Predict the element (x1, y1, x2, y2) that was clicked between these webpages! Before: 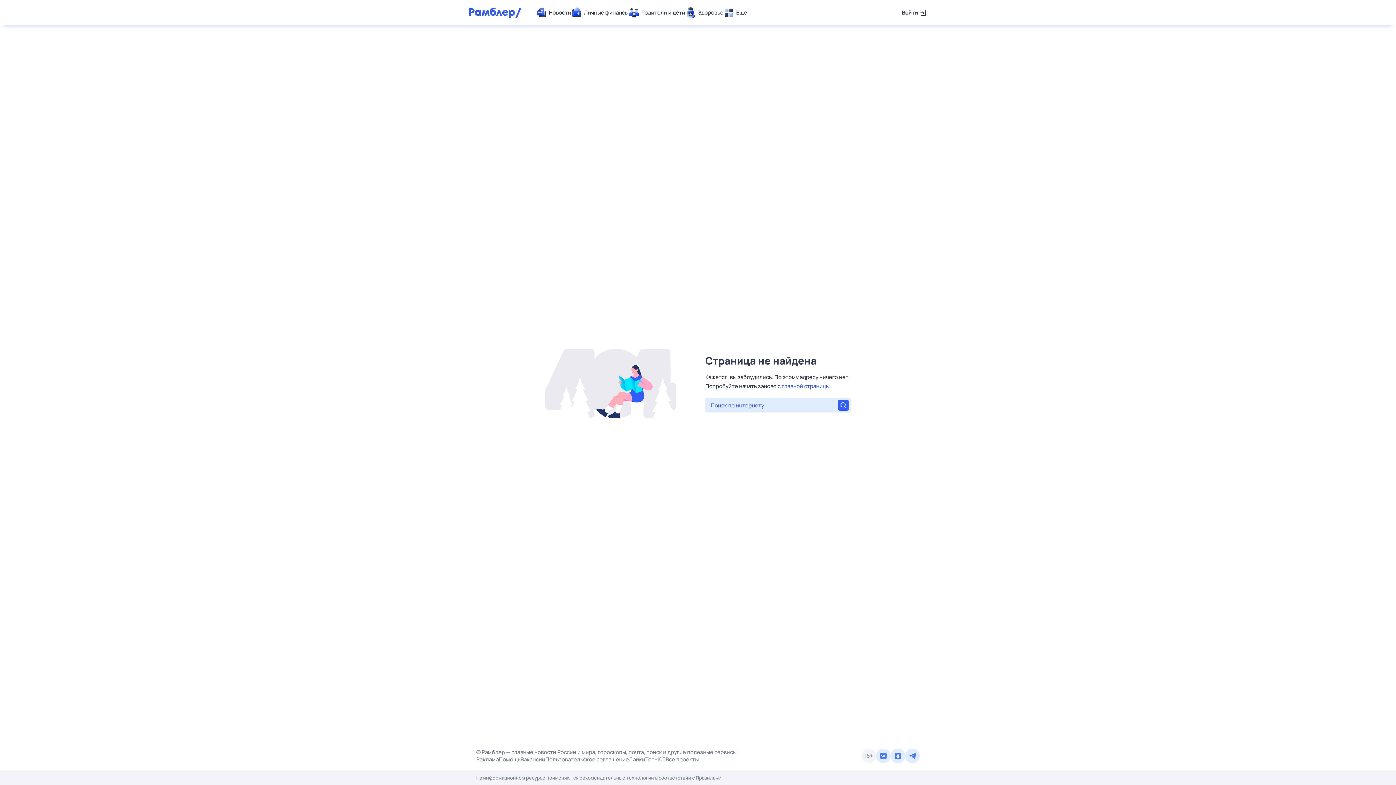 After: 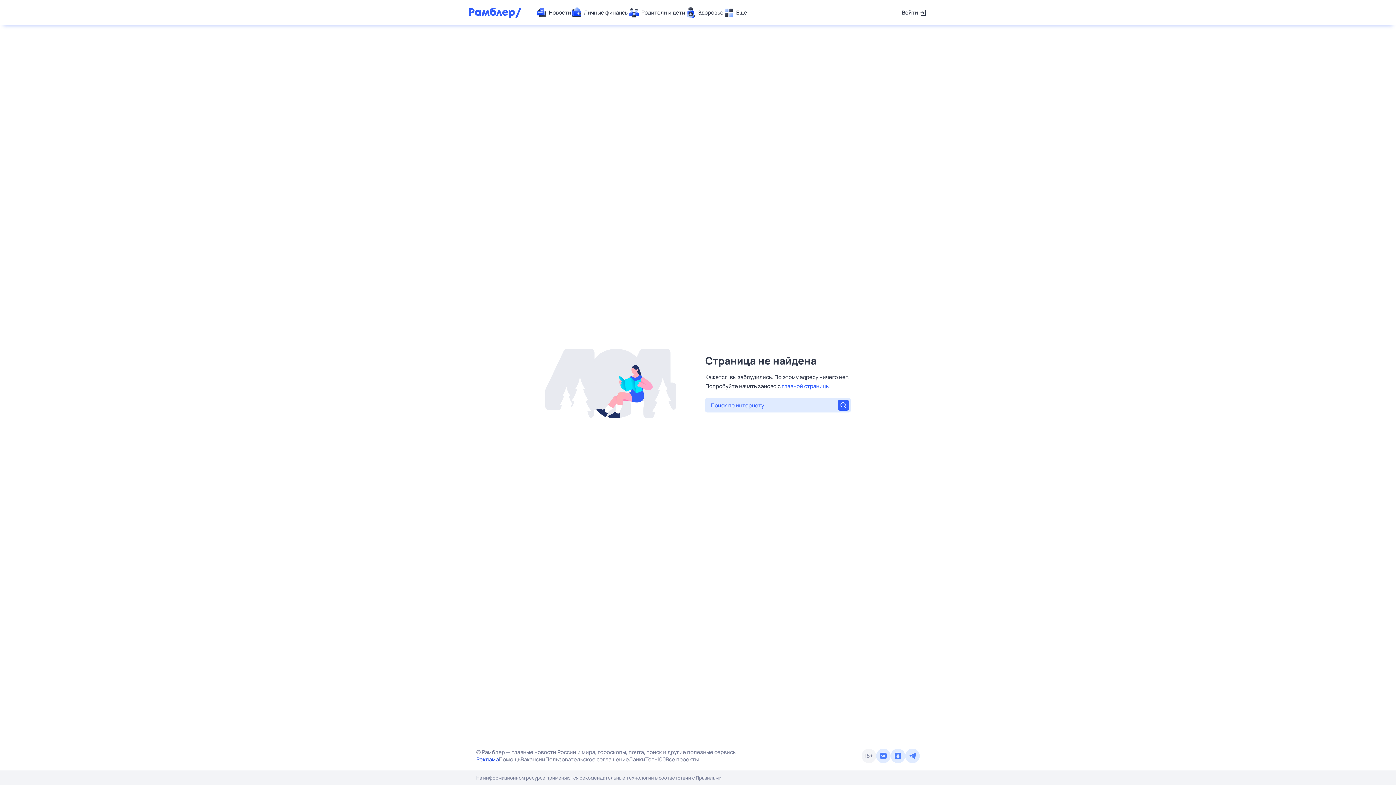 Action: bbox: (476, 756, 498, 763) label: Реклама